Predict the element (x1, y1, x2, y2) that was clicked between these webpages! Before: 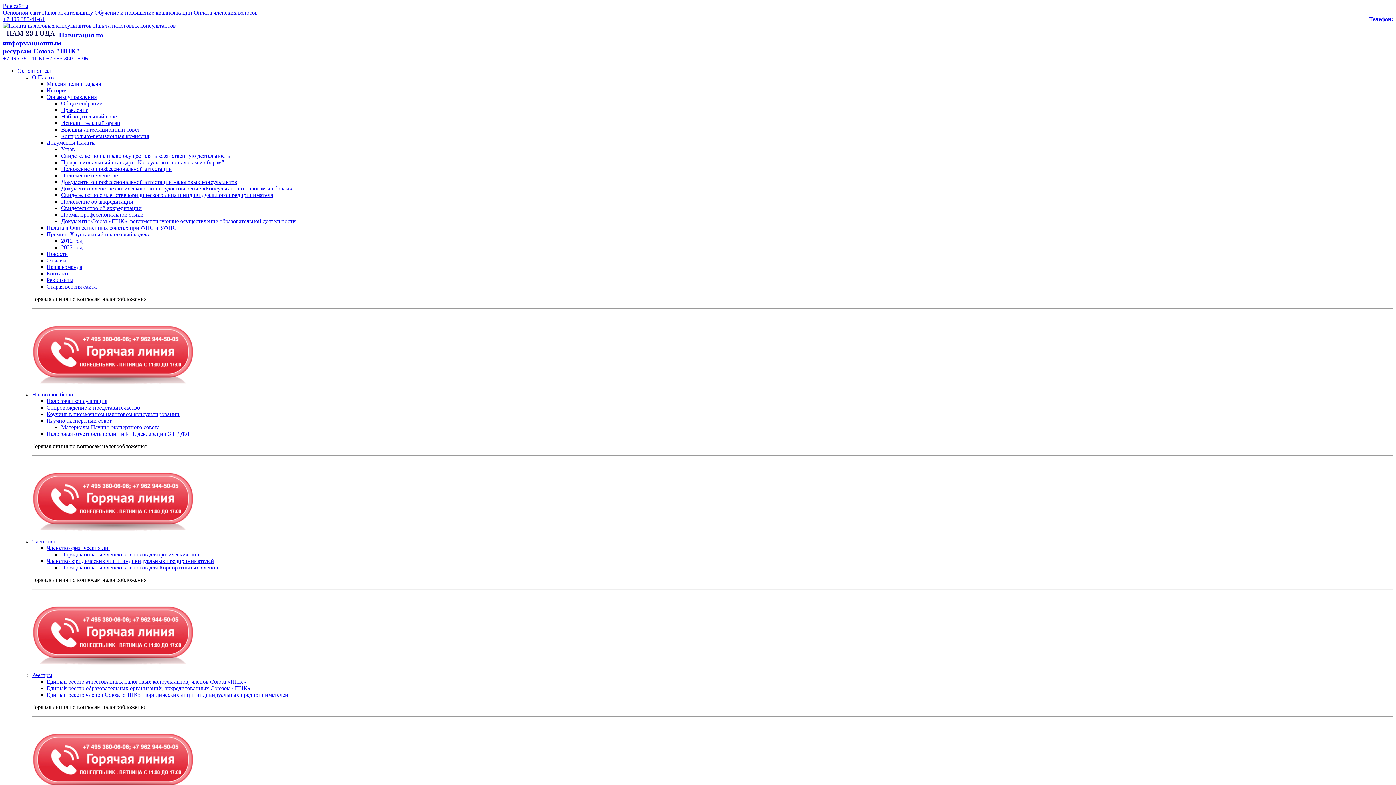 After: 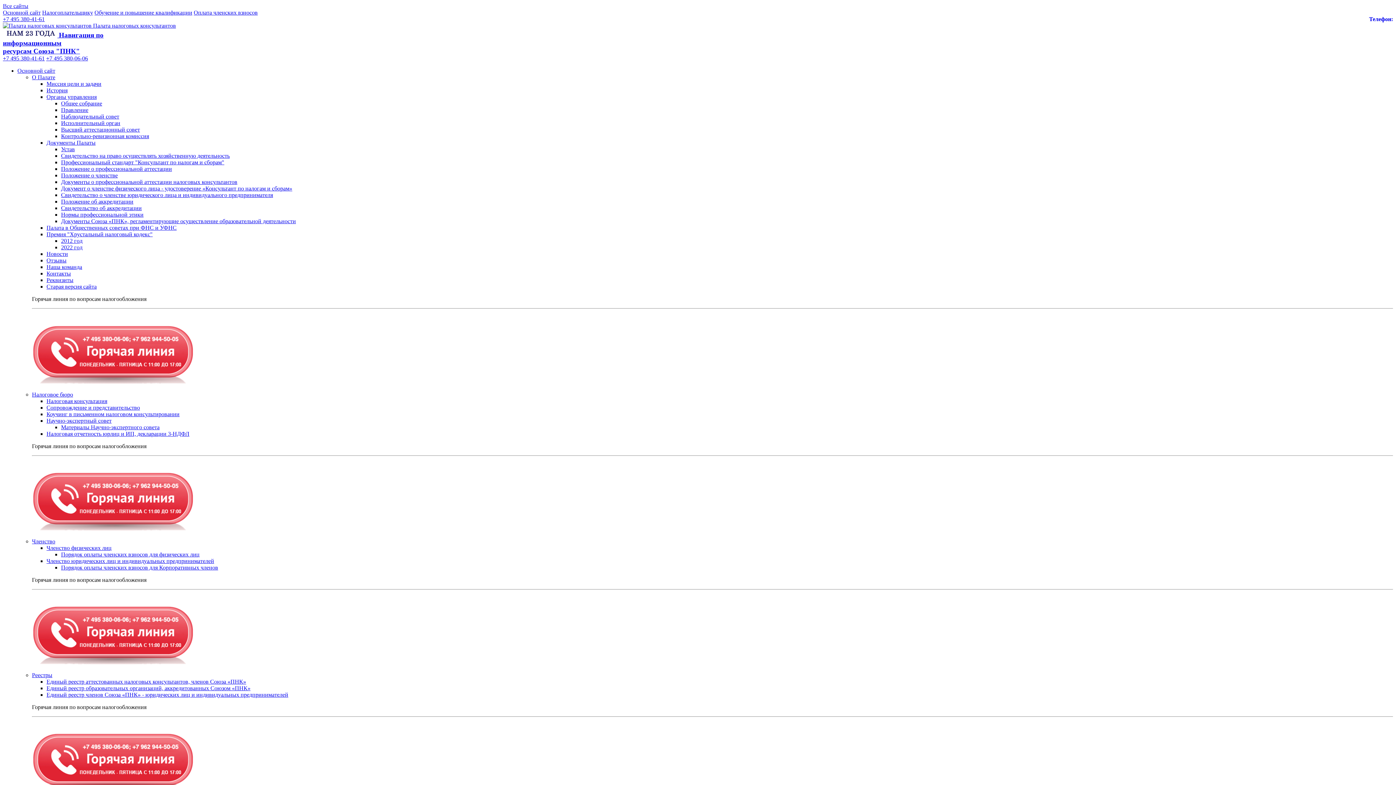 Action: bbox: (61, 113, 119, 119) label: Наблюдательный совет